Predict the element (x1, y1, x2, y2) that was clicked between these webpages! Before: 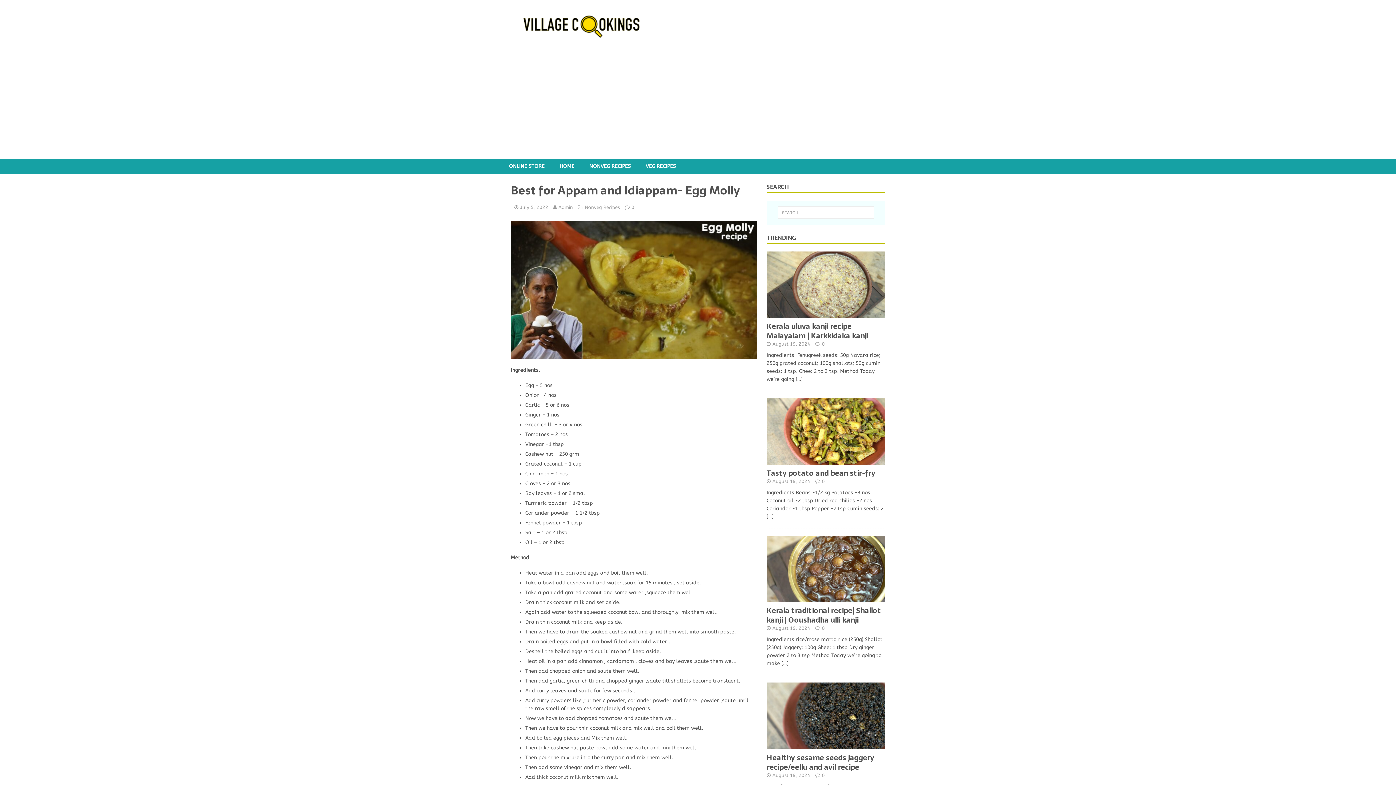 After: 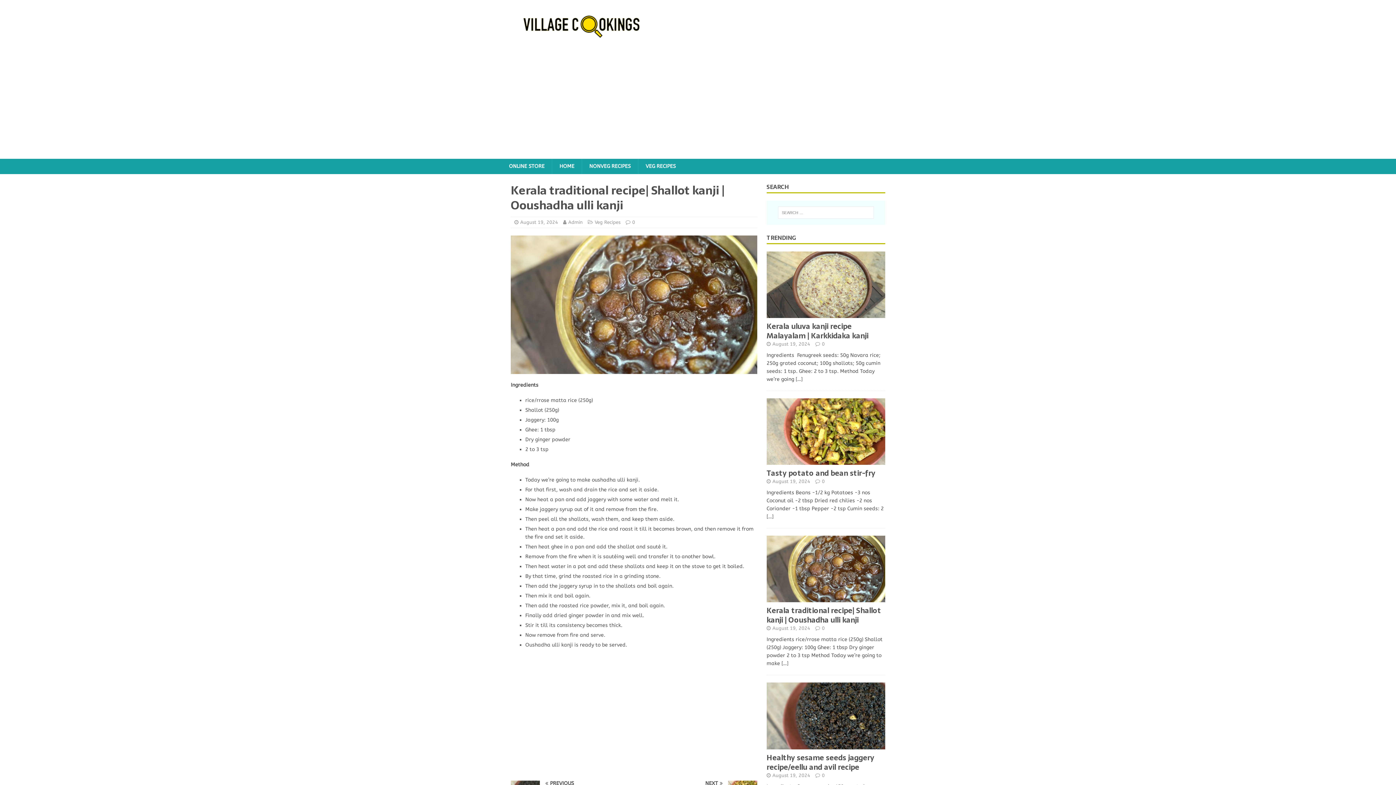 Action: label: […] bbox: (781, 660, 788, 667)